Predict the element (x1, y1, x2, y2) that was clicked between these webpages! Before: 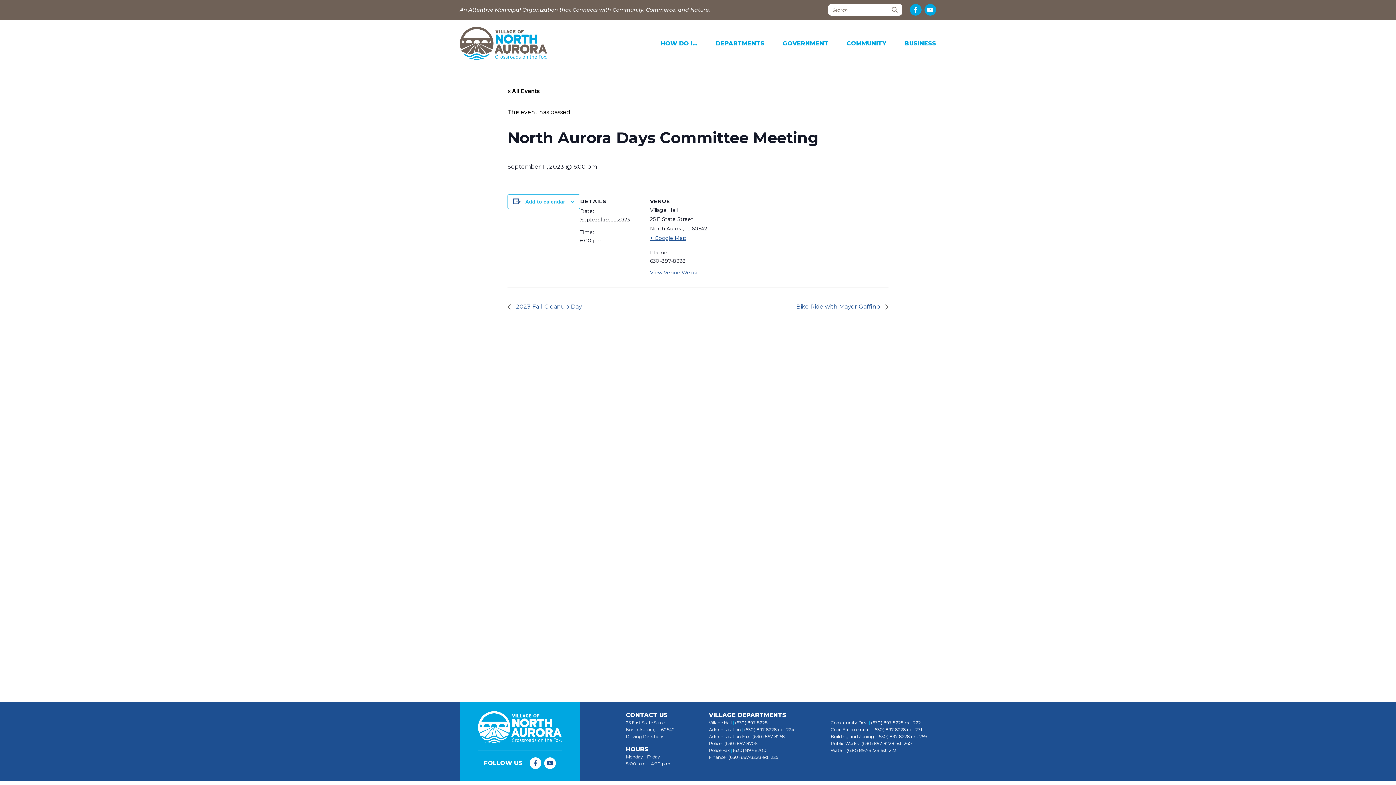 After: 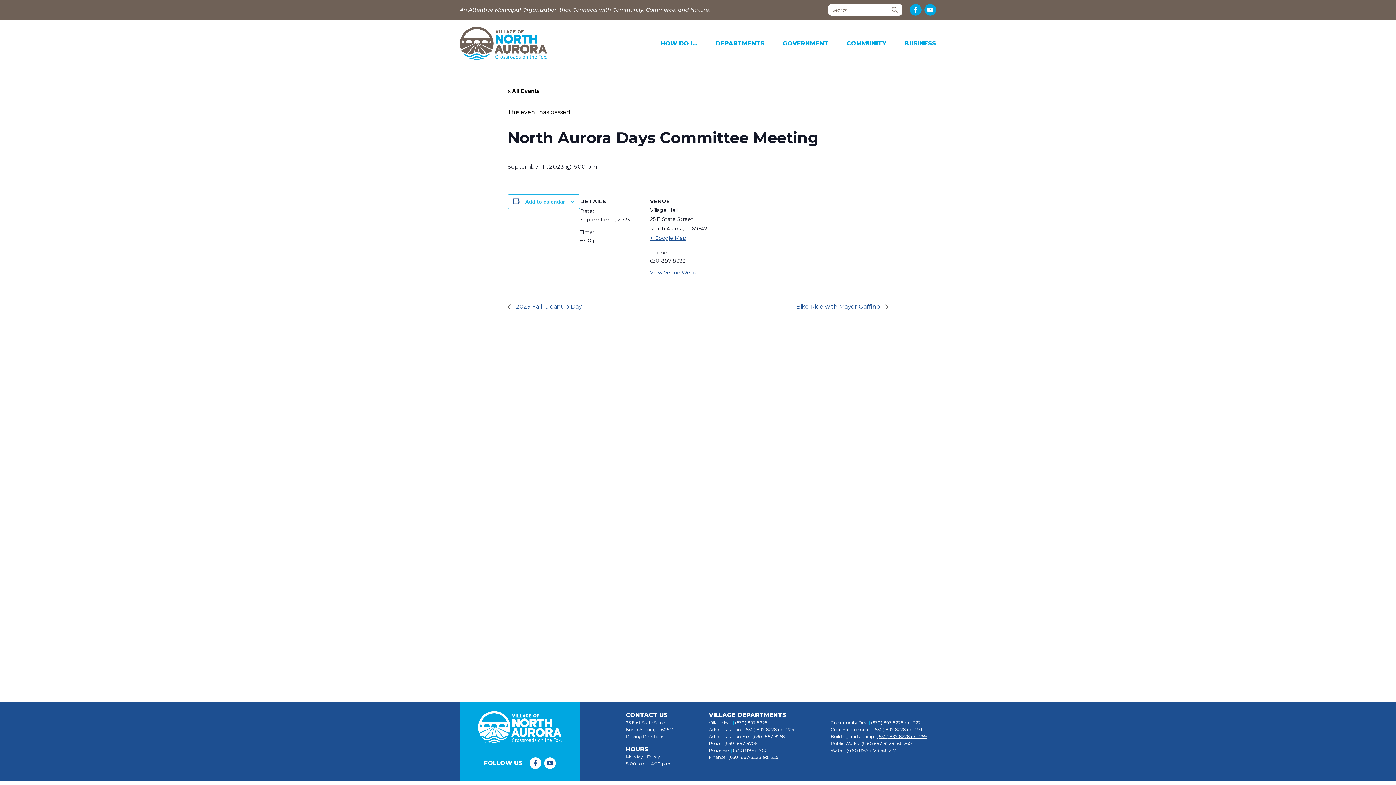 Action: label: (630) 897-8228 ext. 259 bbox: (877, 734, 926, 739)